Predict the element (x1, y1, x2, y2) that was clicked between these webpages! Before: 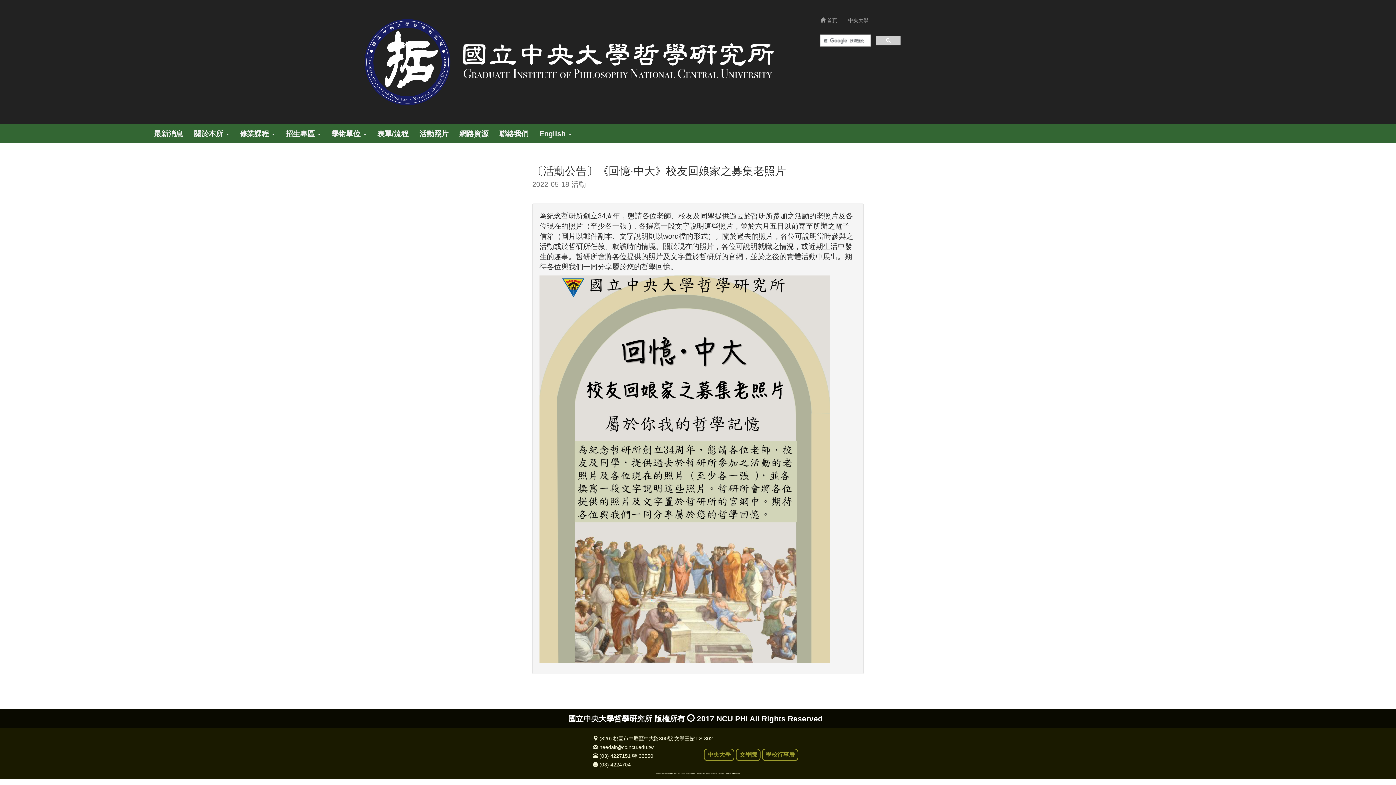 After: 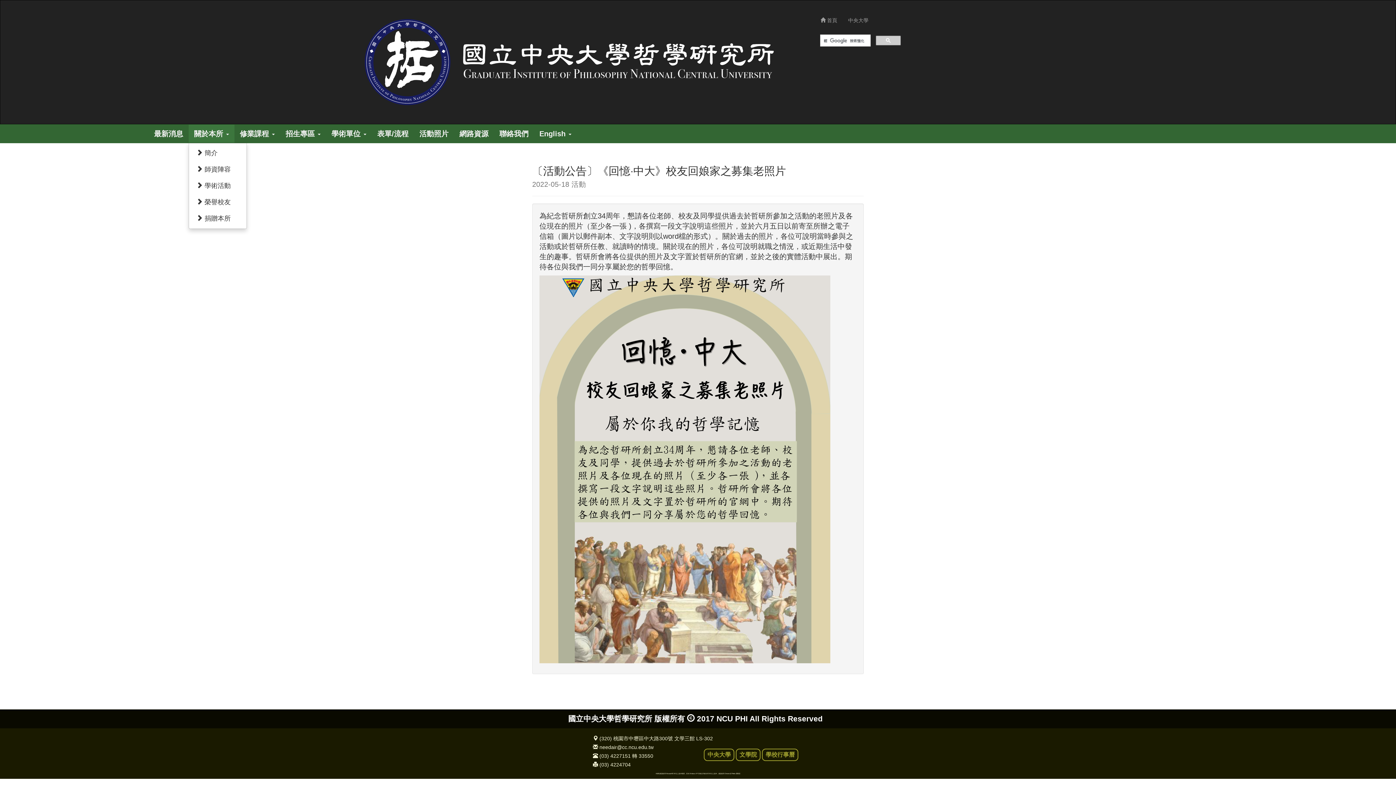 Action: bbox: (188, 124, 234, 142) label: 關於本所 